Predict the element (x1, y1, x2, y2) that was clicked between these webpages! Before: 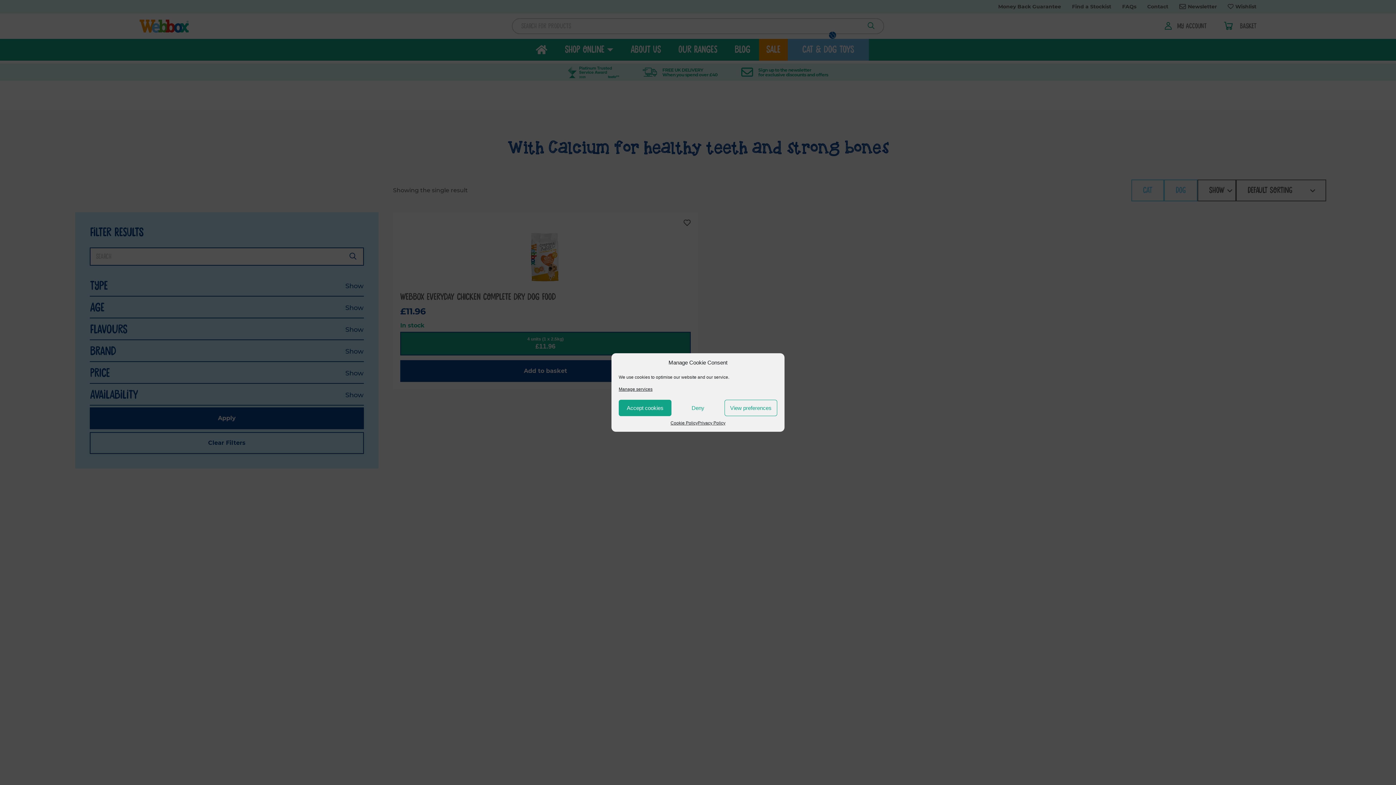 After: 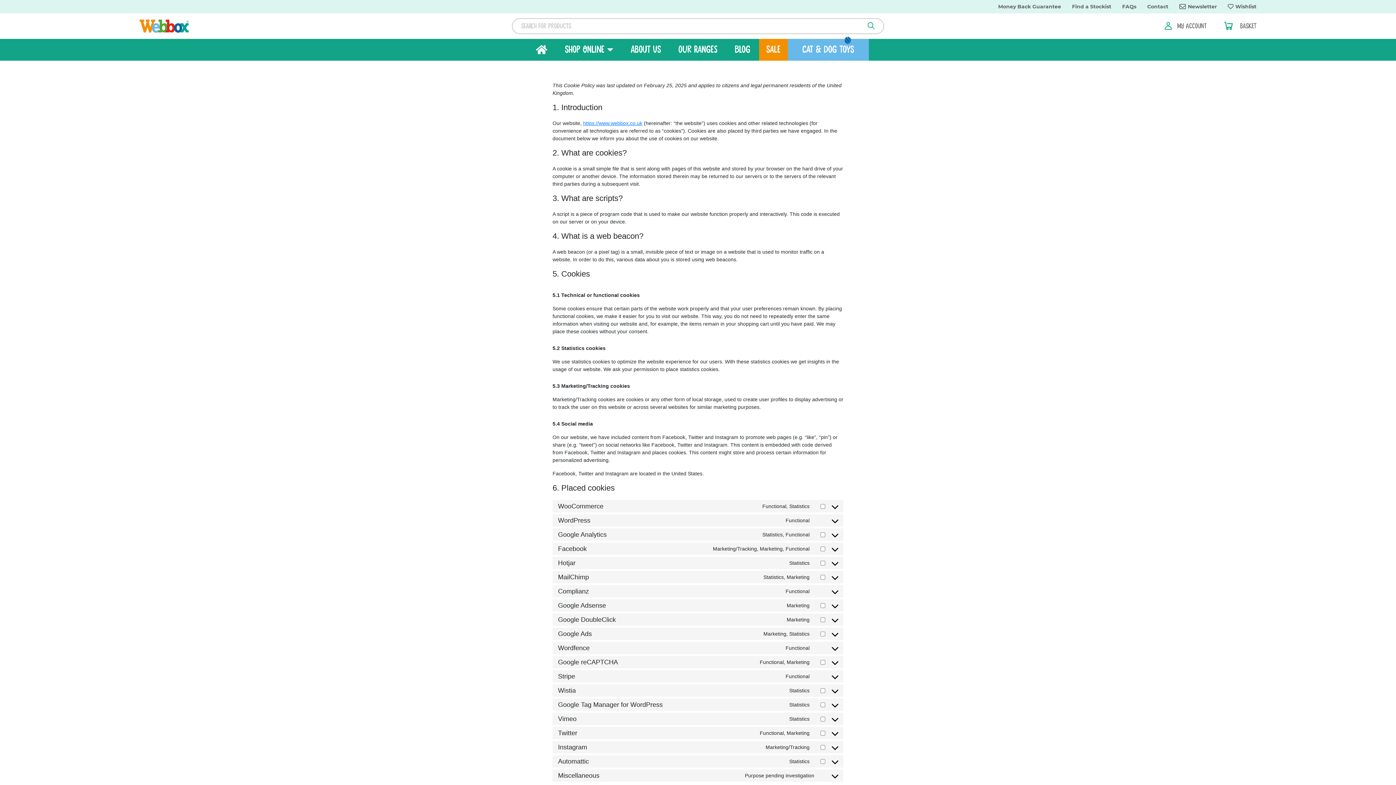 Action: bbox: (670, 420, 697, 426) label: Cookie Policy